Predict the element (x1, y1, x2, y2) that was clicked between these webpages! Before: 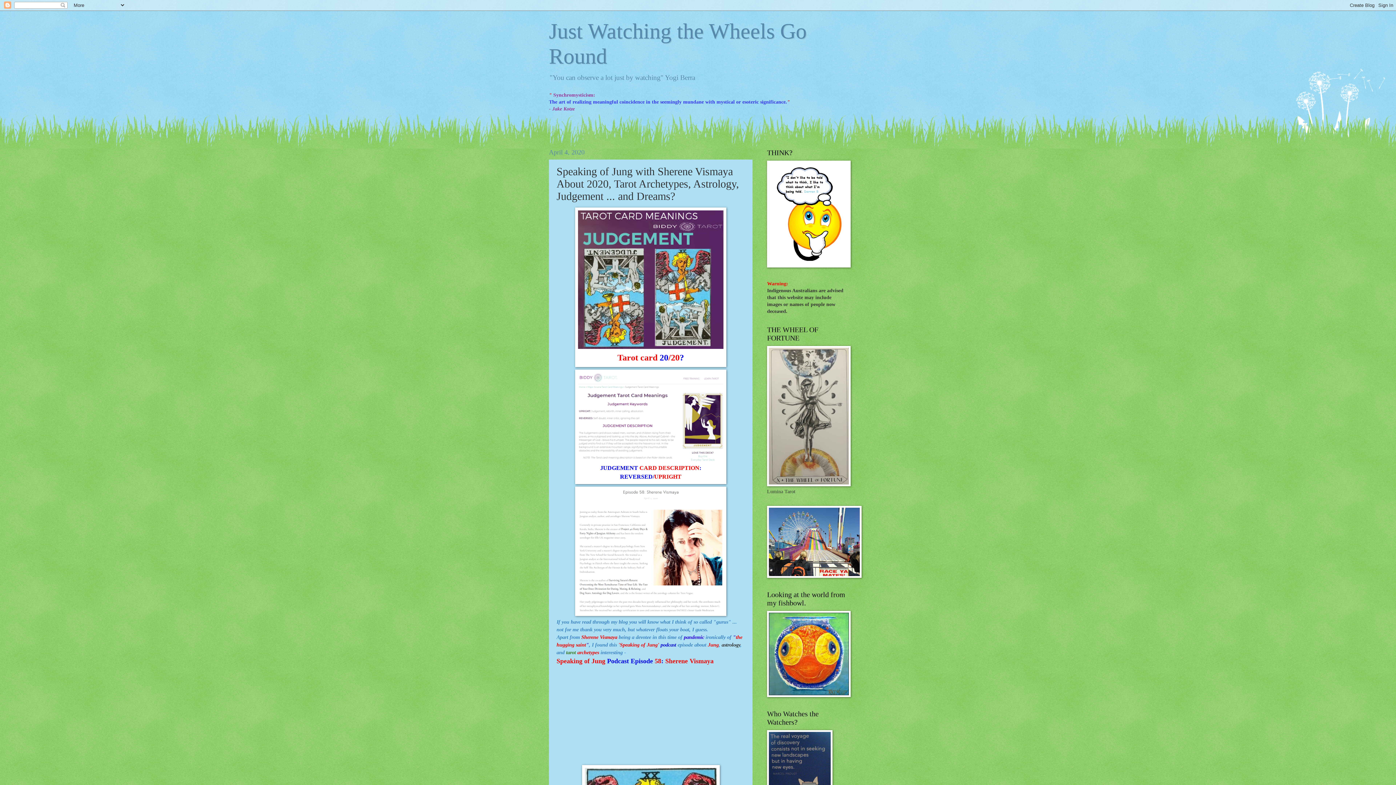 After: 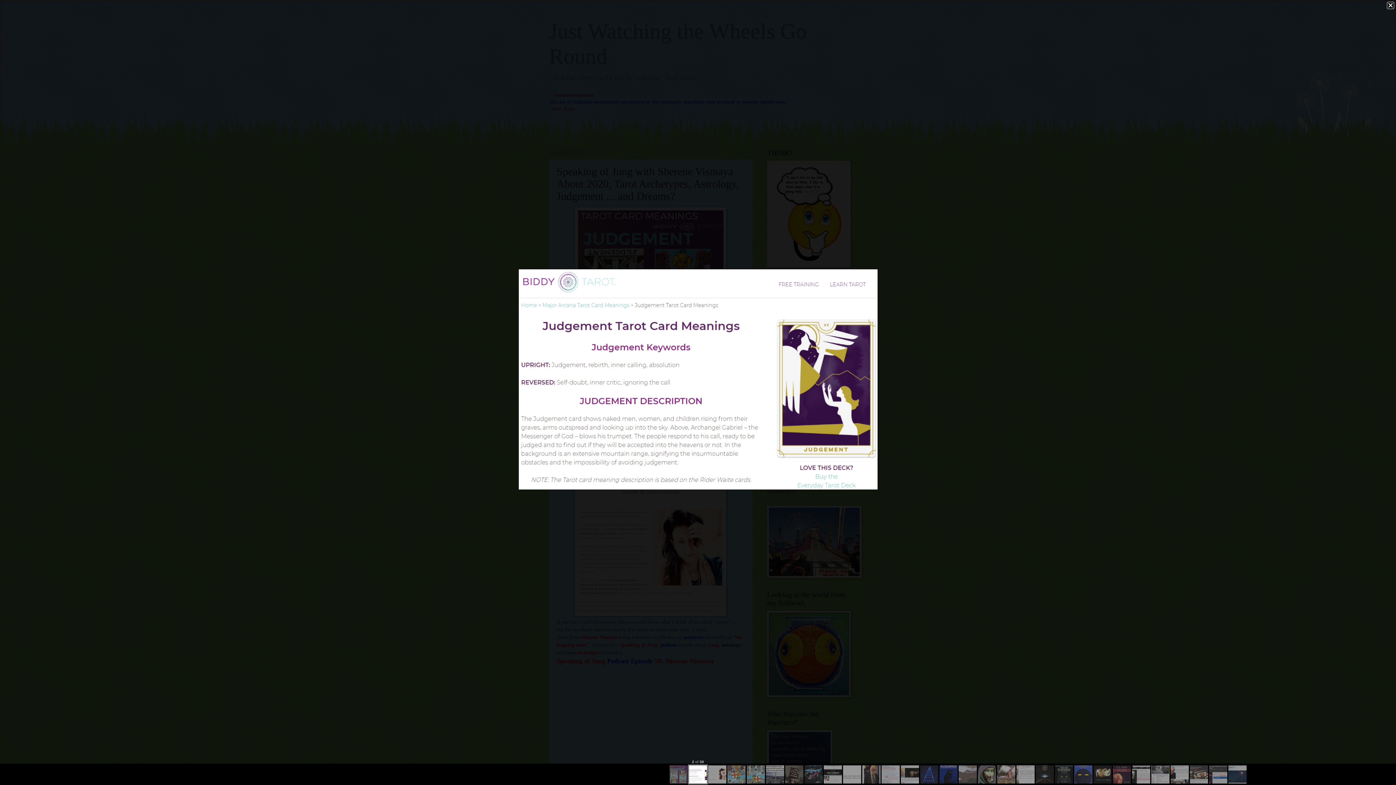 Action: bbox: (578, 457, 723, 462)